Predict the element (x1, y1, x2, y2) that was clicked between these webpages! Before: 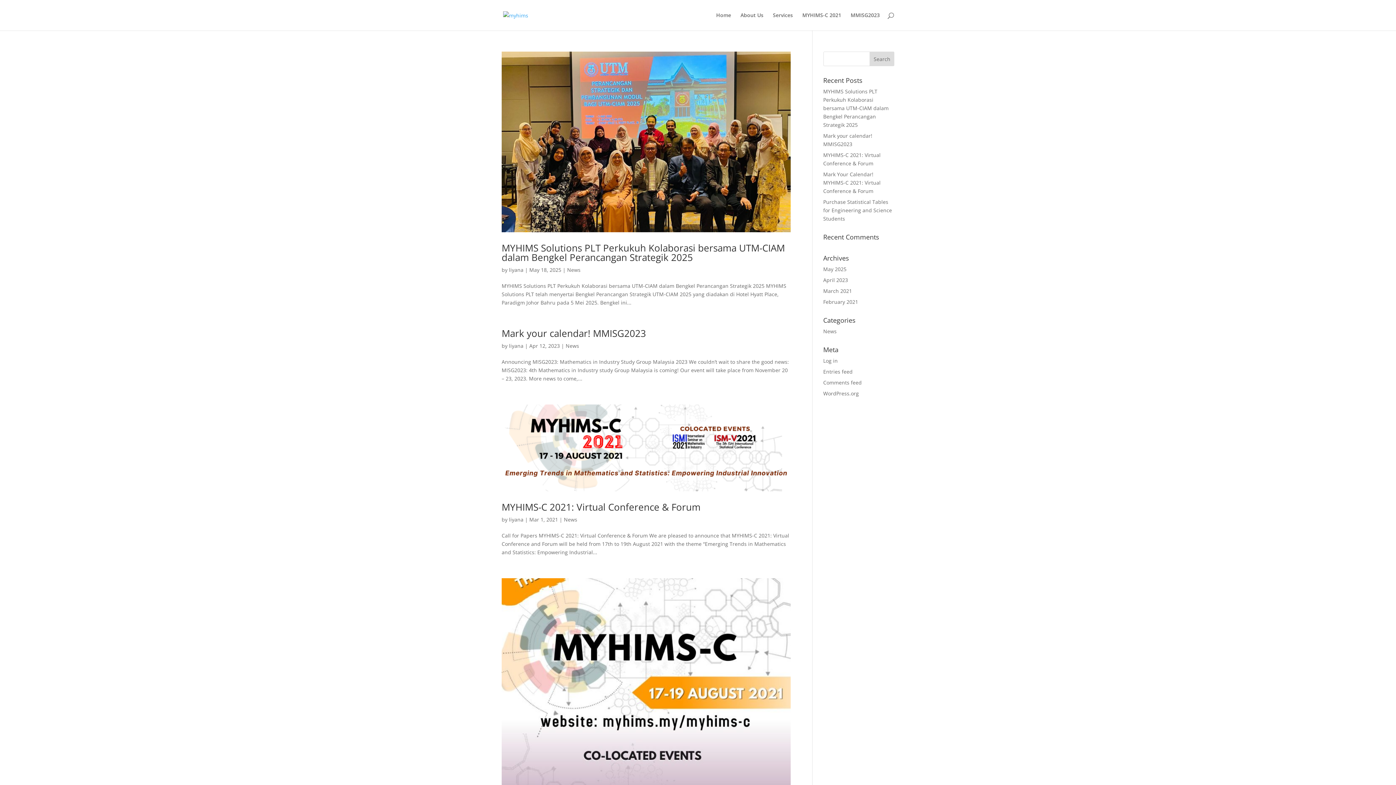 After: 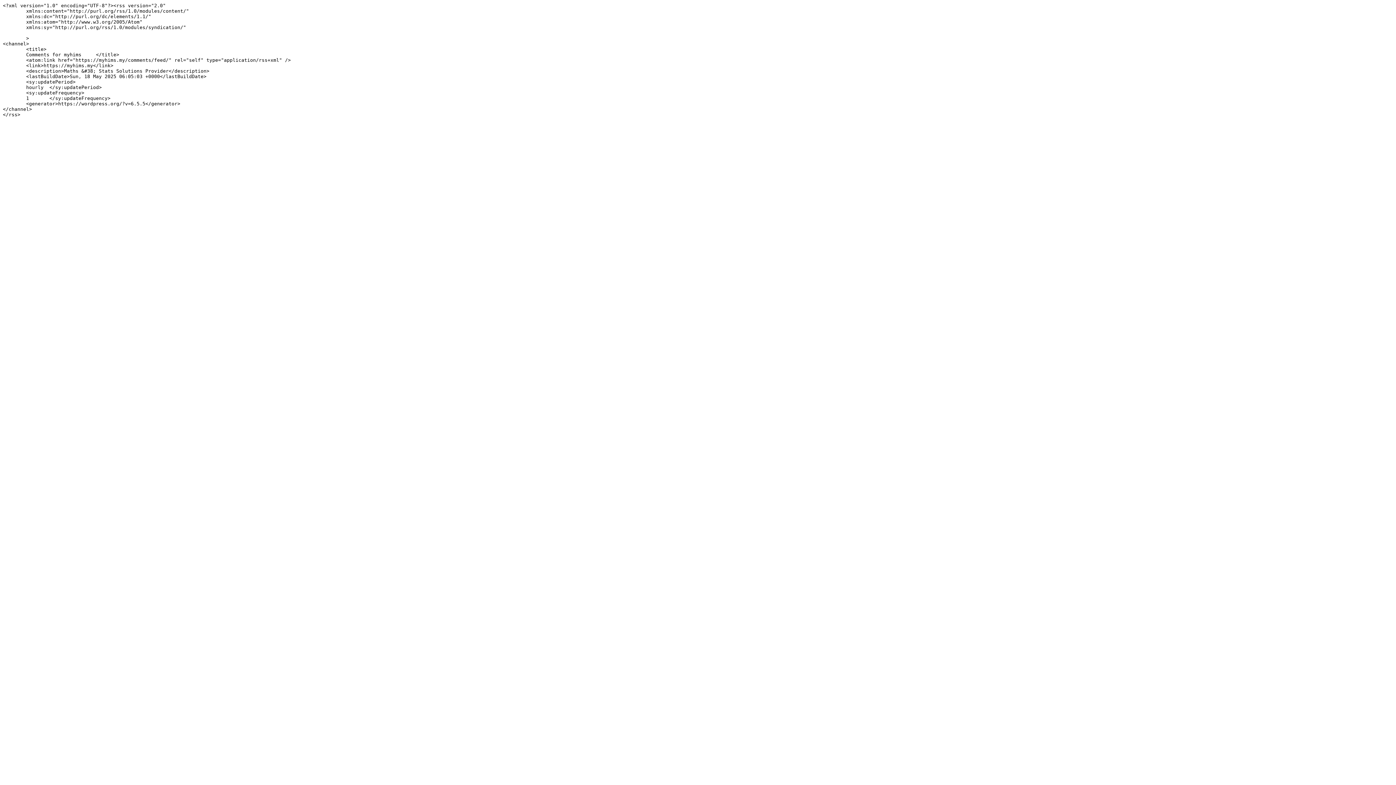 Action: bbox: (823, 379, 862, 386) label: Comments feed